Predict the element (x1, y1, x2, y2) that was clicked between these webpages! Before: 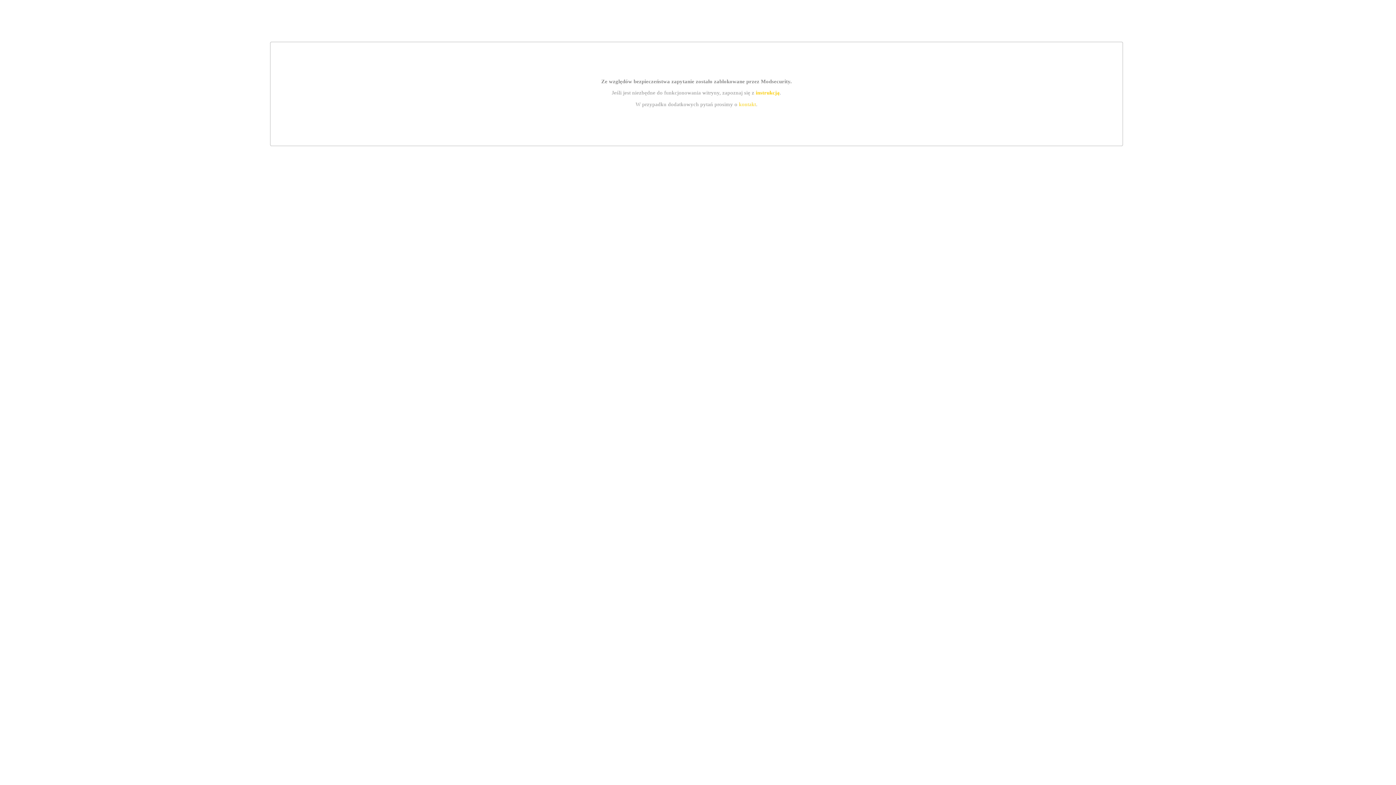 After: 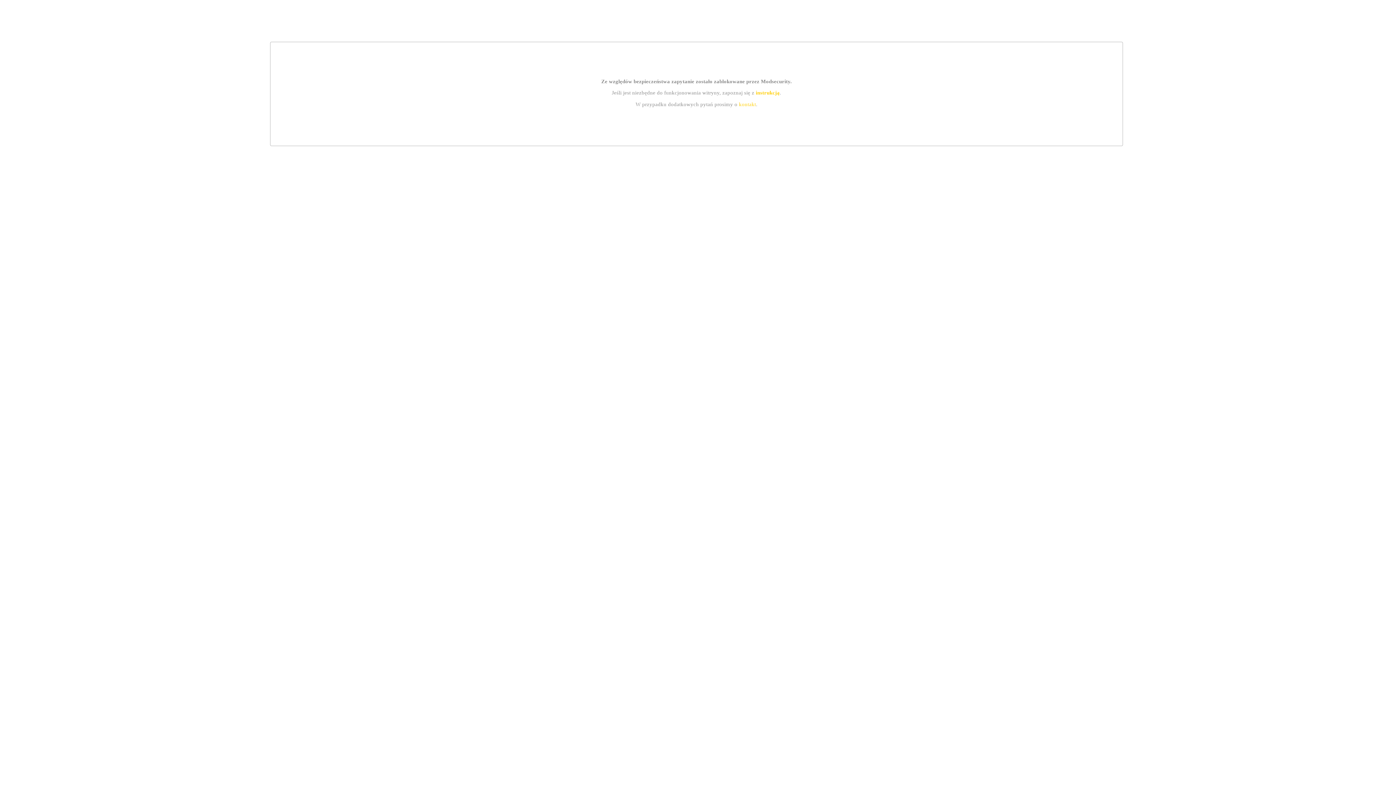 Action: bbox: (739, 101, 756, 107) label: kontakt